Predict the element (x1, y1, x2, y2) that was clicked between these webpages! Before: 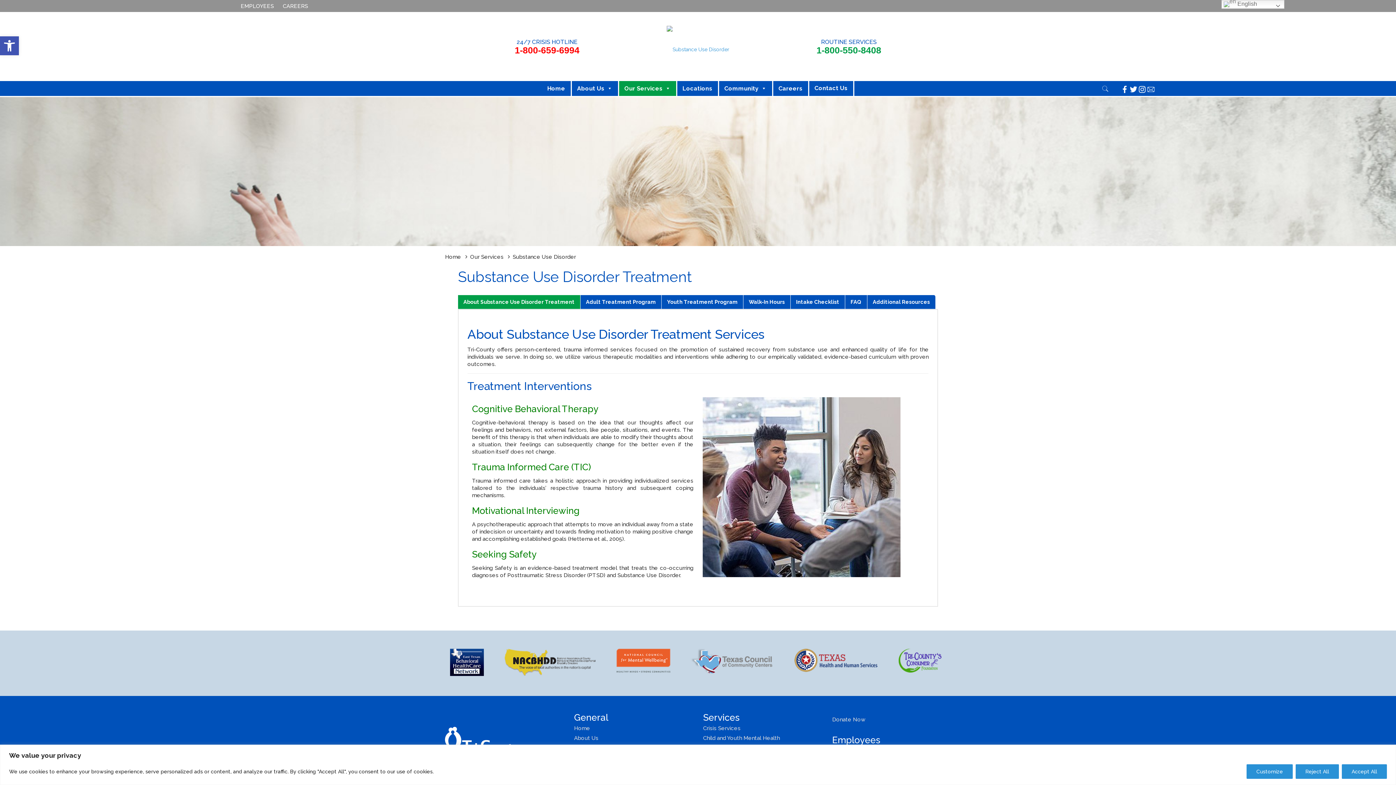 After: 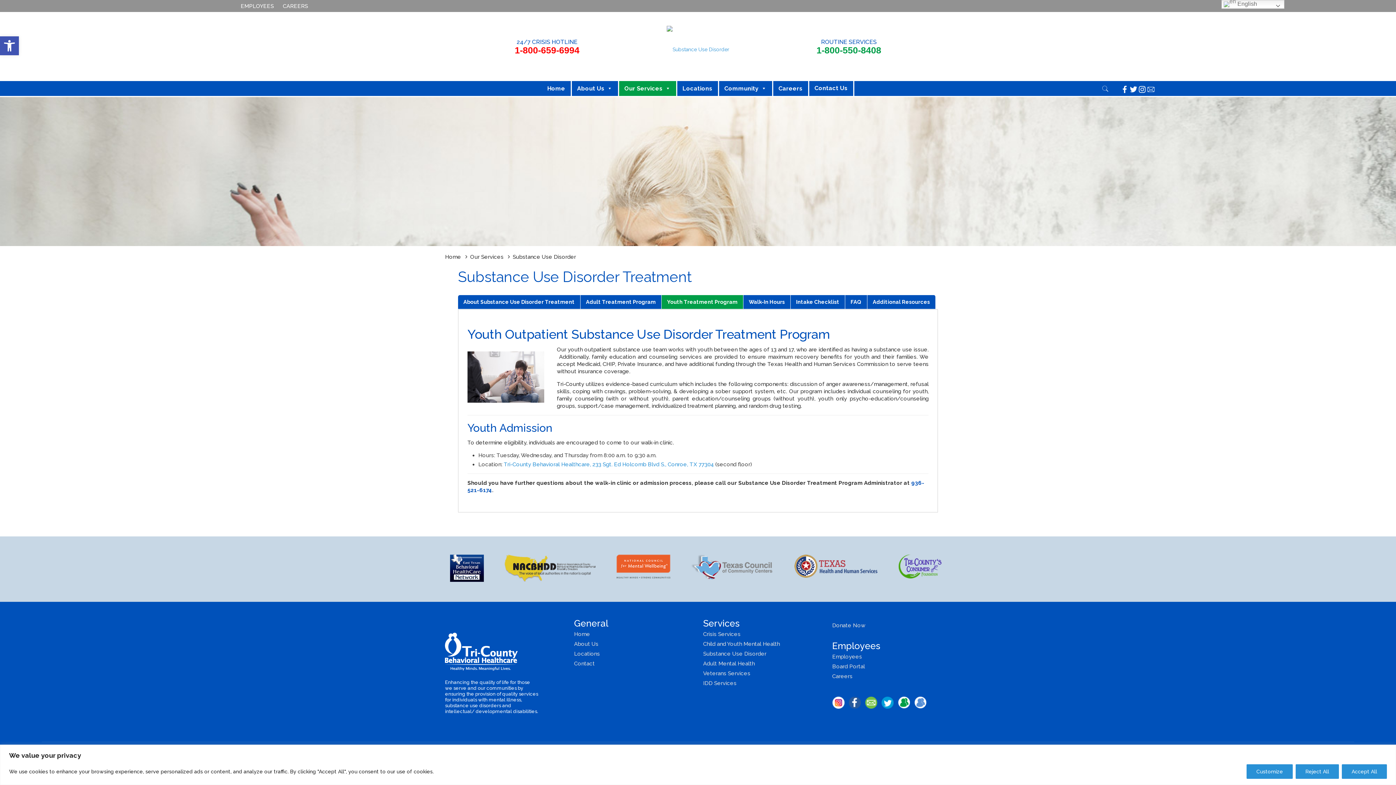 Action: bbox: (661, 295, 743, 309) label: Youth Treatment Program